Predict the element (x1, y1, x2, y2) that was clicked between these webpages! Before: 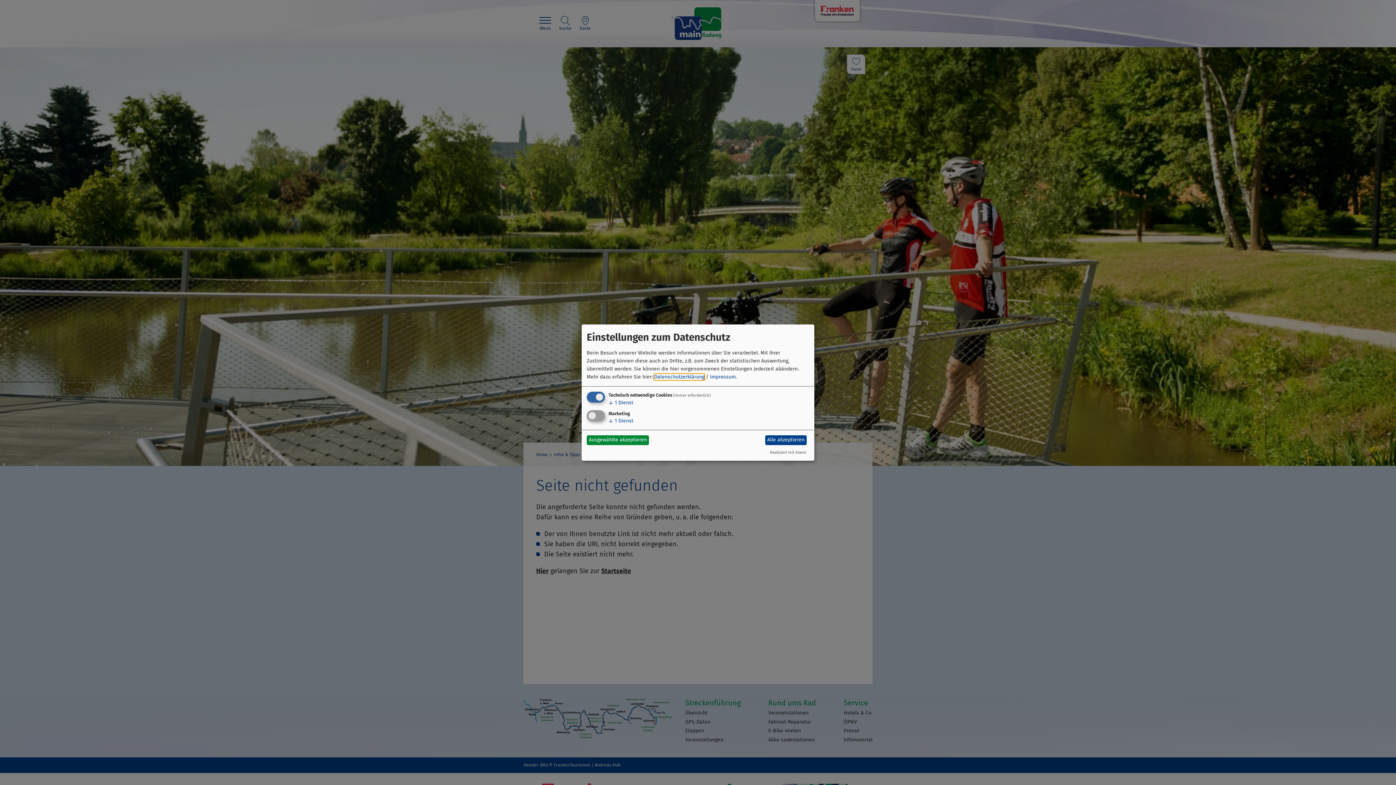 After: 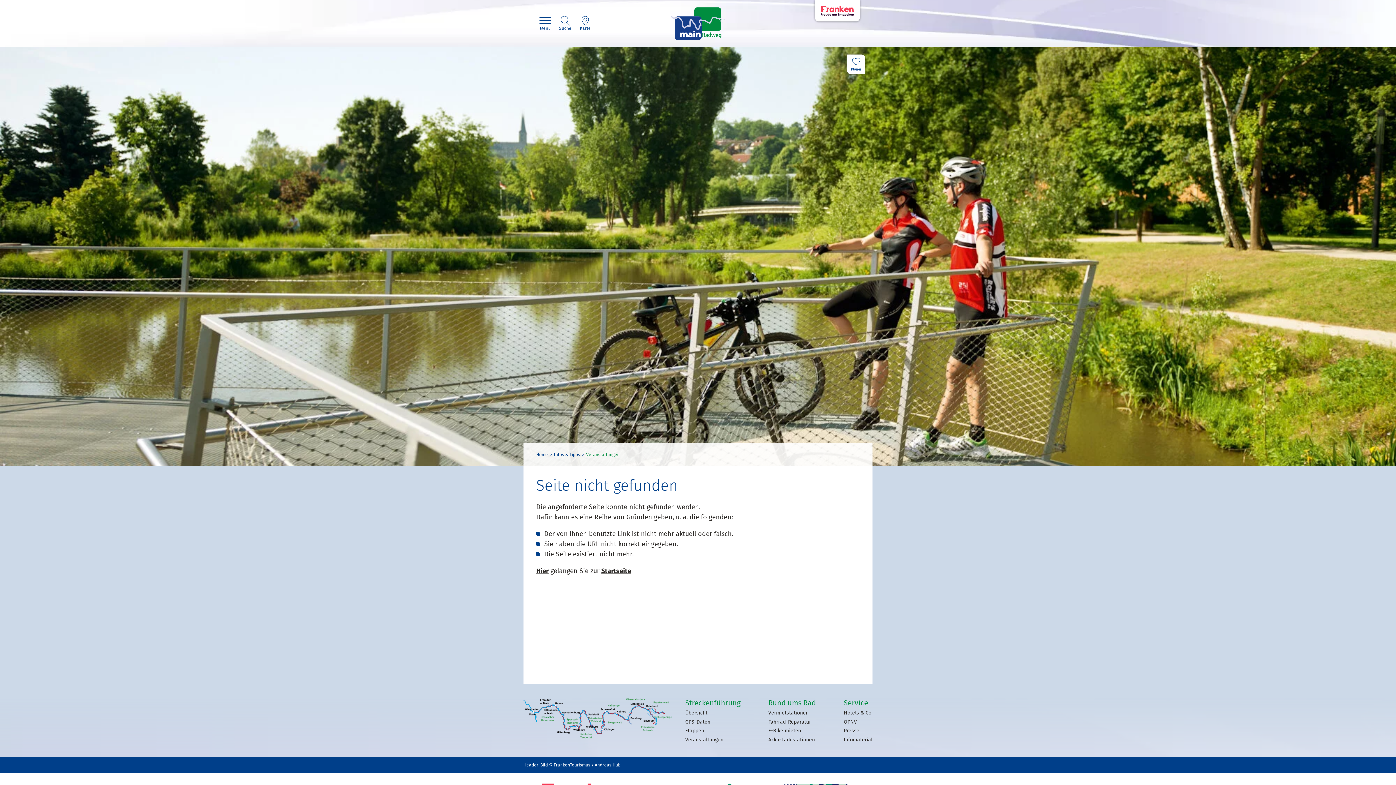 Action: label: Ausgewählte akzeptieren bbox: (586, 435, 649, 445)